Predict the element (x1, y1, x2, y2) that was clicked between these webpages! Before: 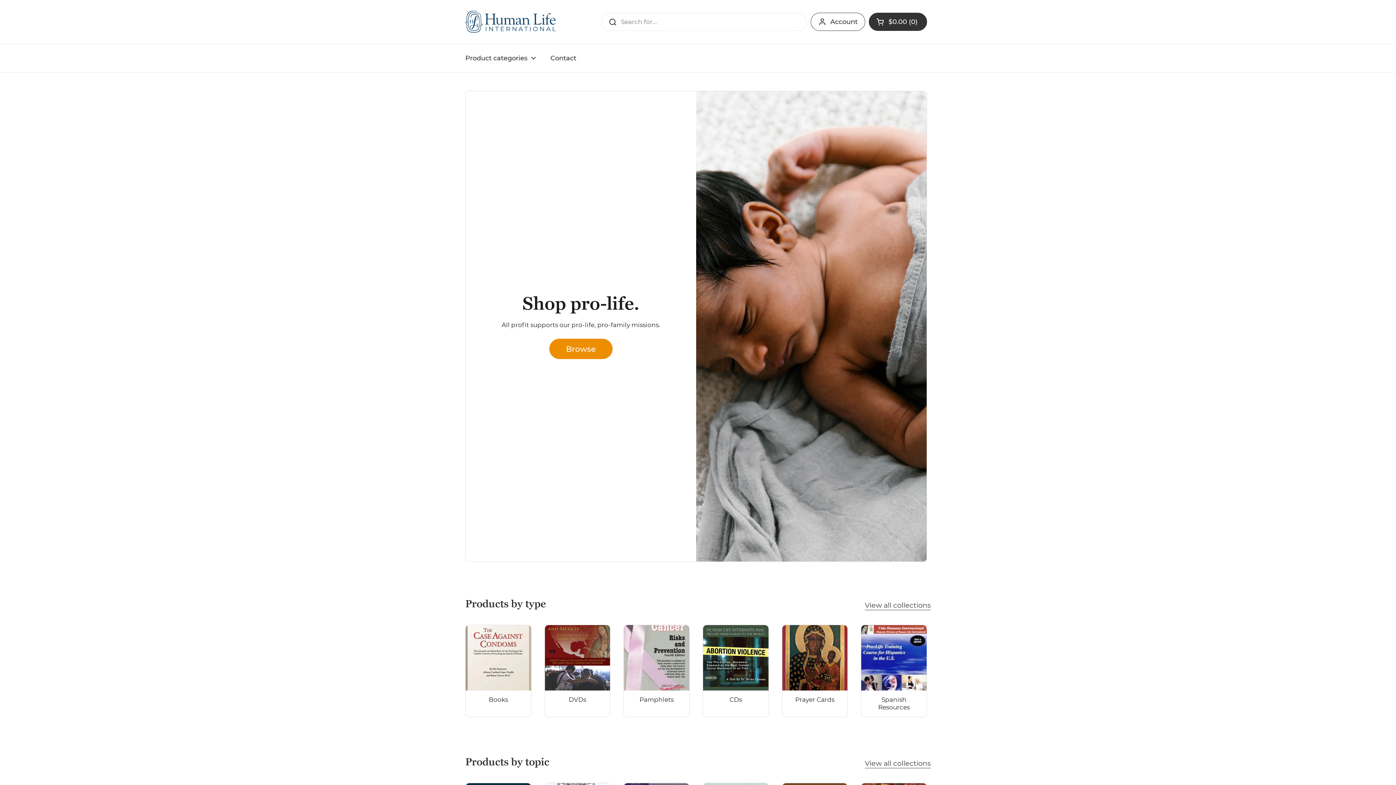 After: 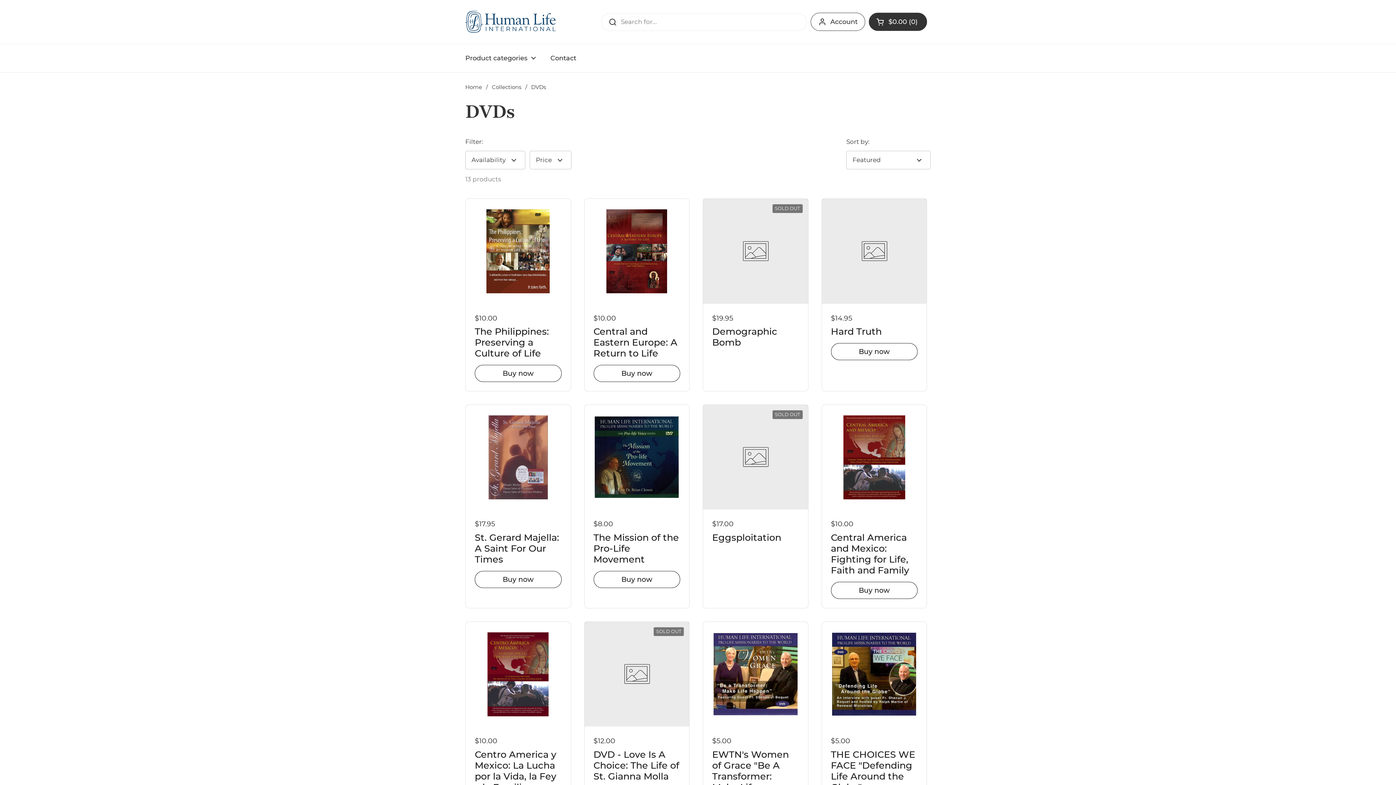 Action: bbox: (544, 625, 610, 716) label: DVDs